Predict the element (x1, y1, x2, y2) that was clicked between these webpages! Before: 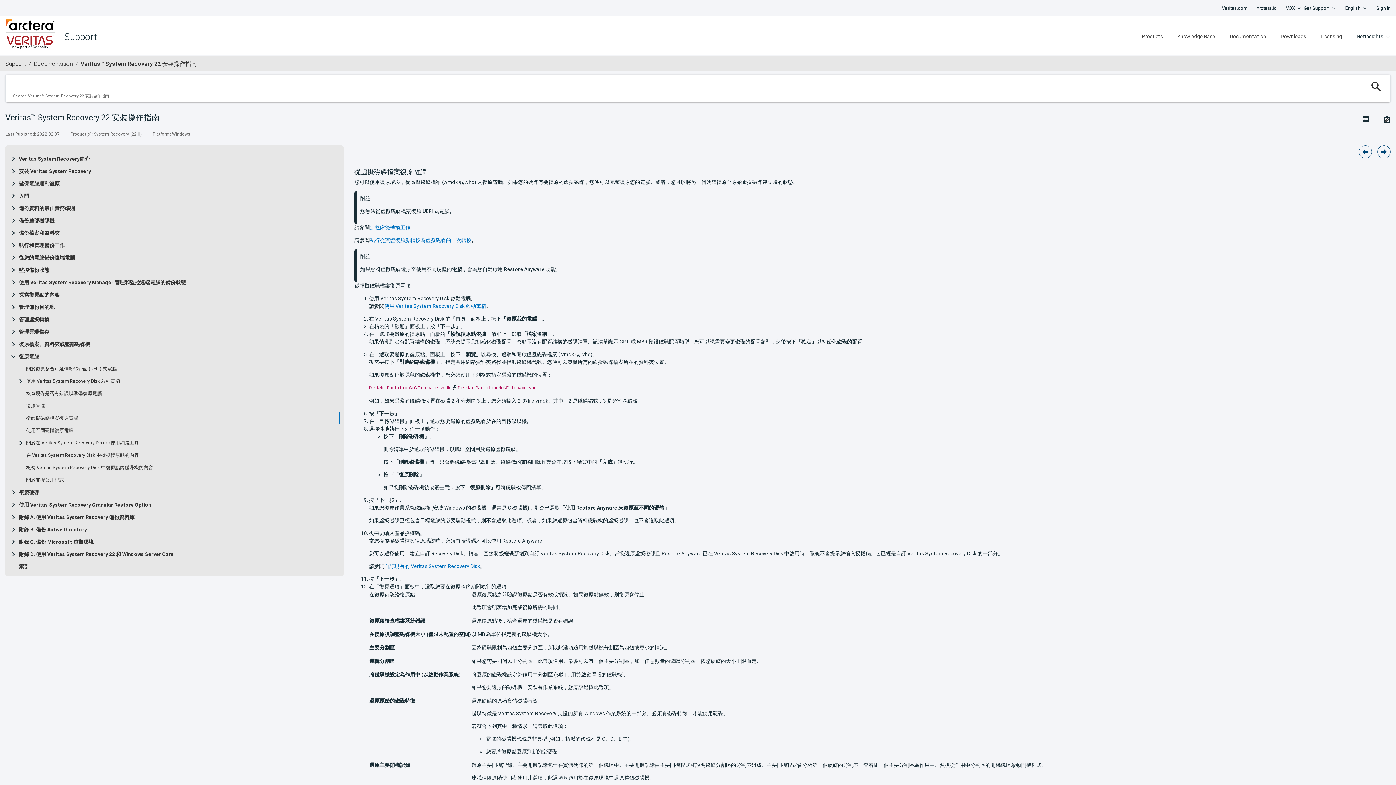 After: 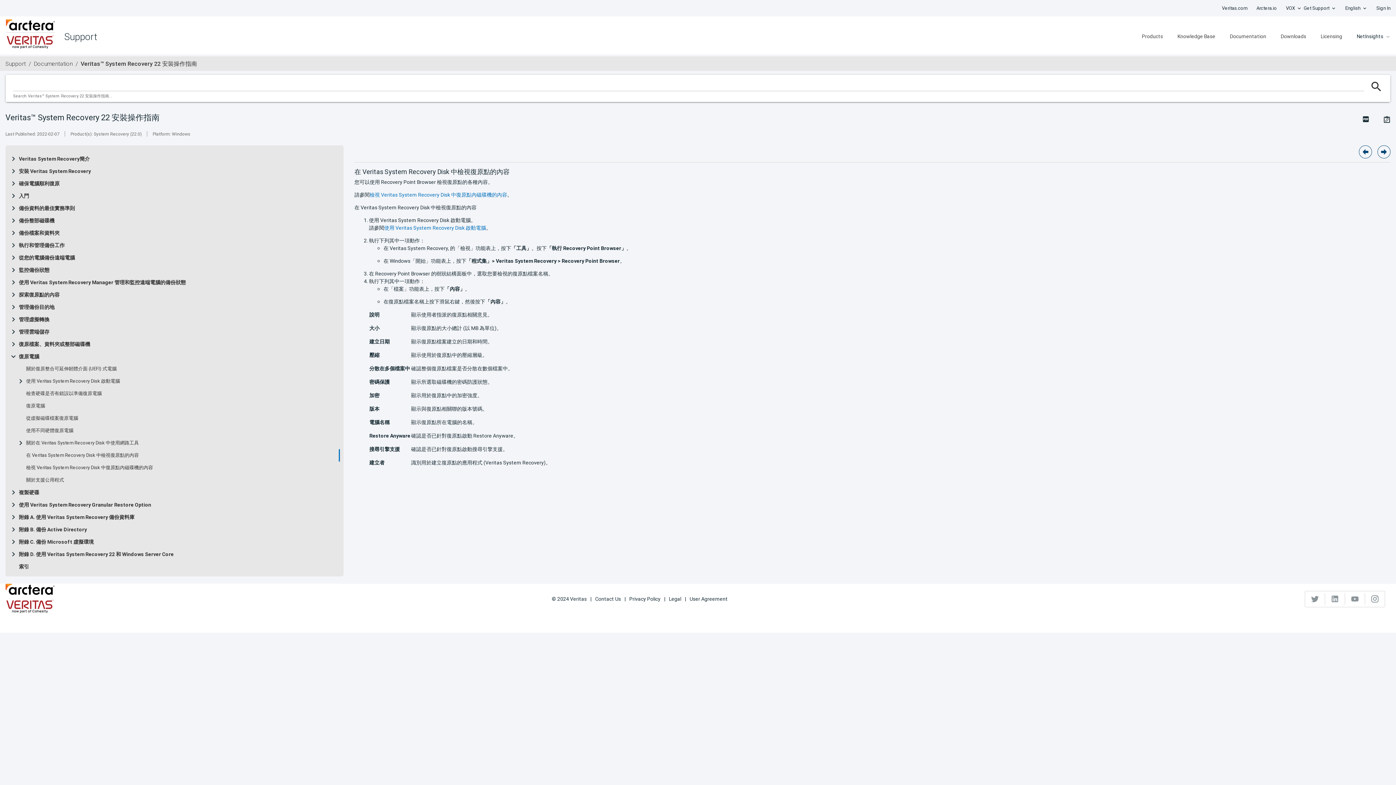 Action: label: 在 Veritas System Recovery Disk 中檢視復原點的內容 bbox: (26, 452, 138, 458)